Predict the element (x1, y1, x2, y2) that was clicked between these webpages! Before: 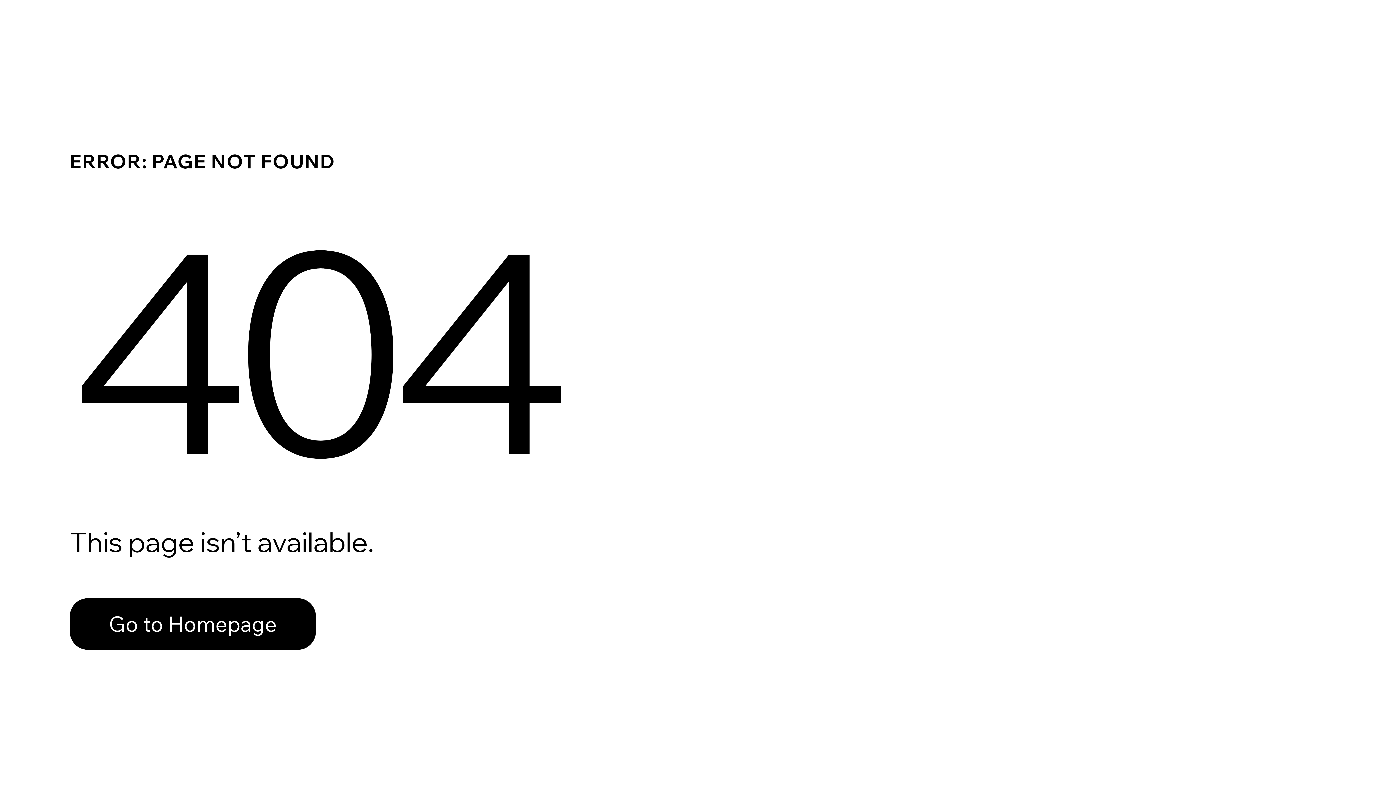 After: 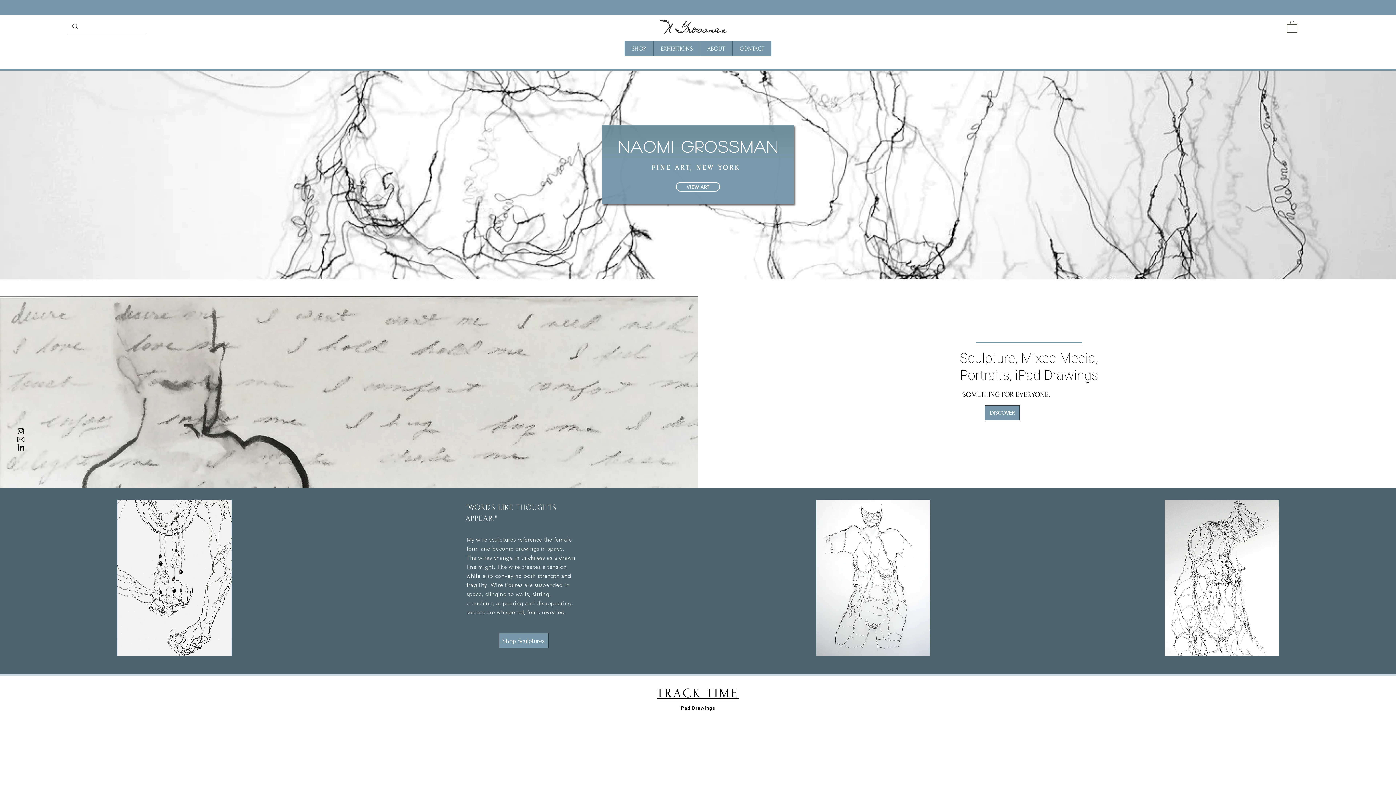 Action: label: Go to Homepage bbox: (69, 582, 768, 659)